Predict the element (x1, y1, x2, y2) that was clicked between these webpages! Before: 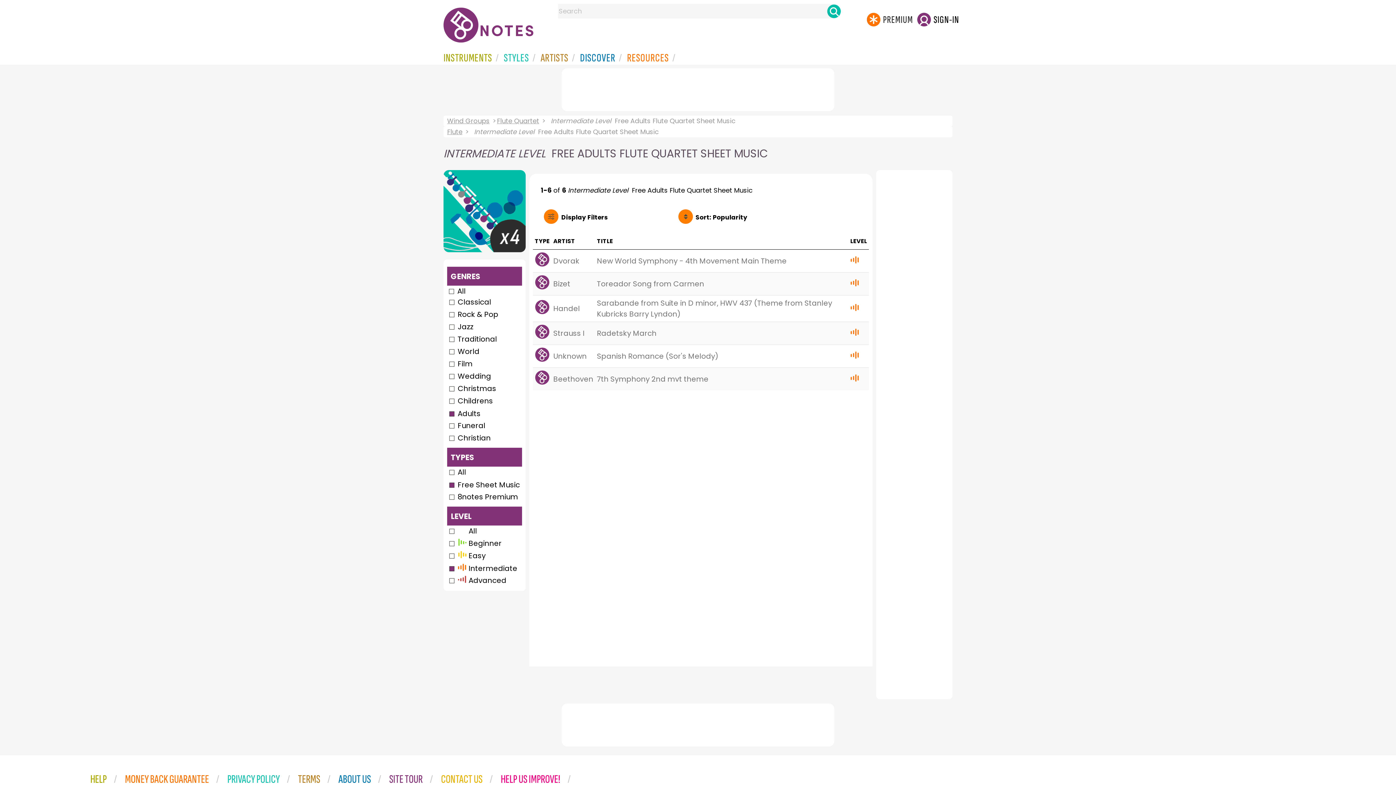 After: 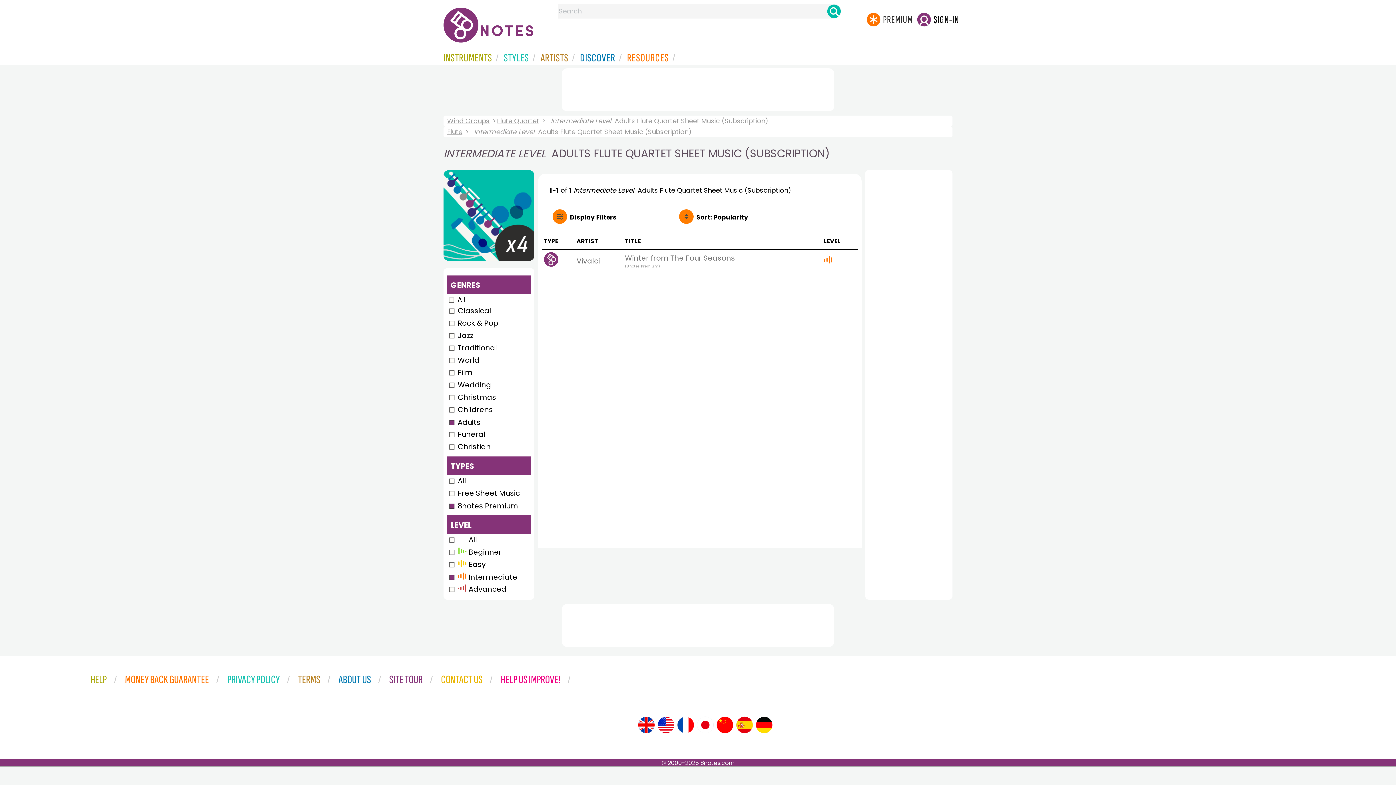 Action: bbox: (447, 492, 520, 502) label: 8notes Premium